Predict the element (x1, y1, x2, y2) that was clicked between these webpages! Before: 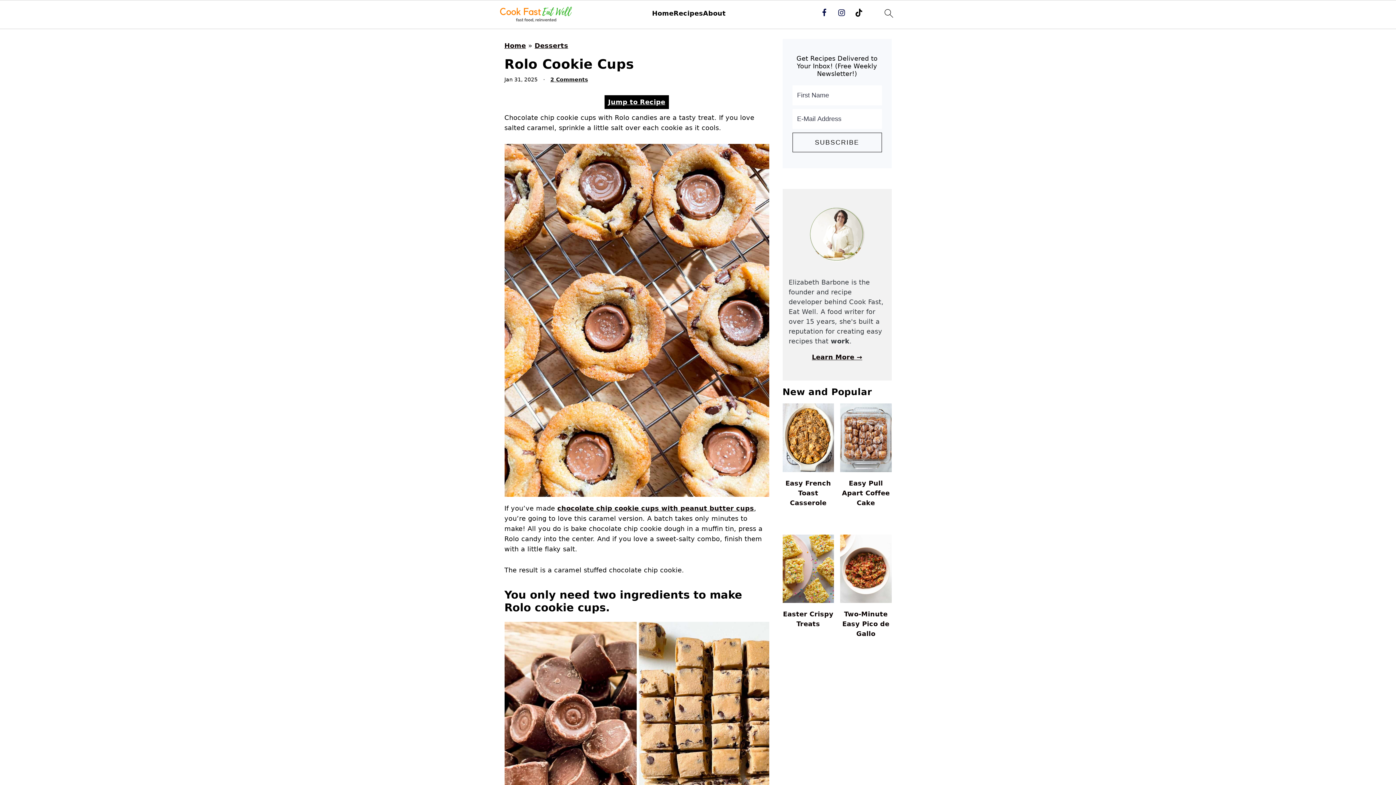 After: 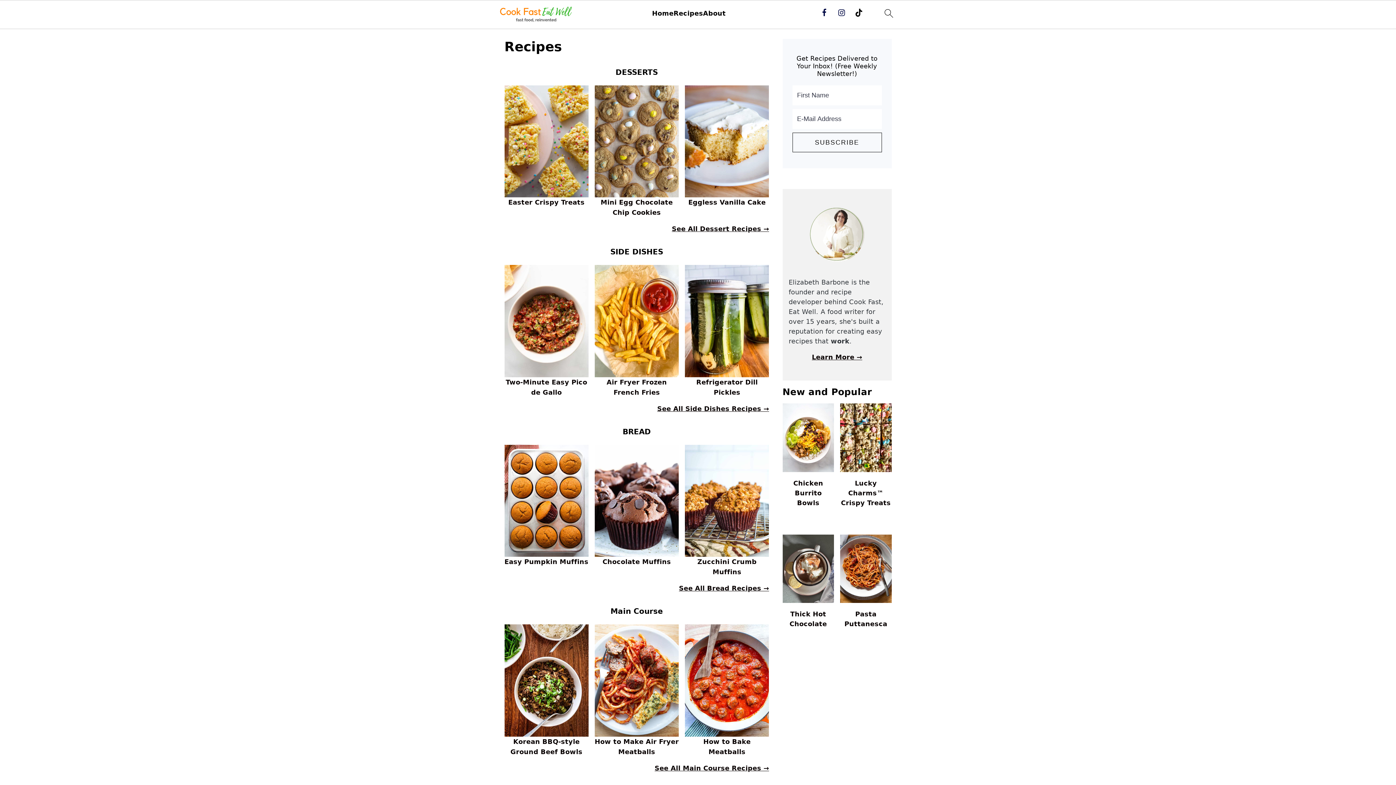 Action: label: Recipes bbox: (673, 9, 703, 16)